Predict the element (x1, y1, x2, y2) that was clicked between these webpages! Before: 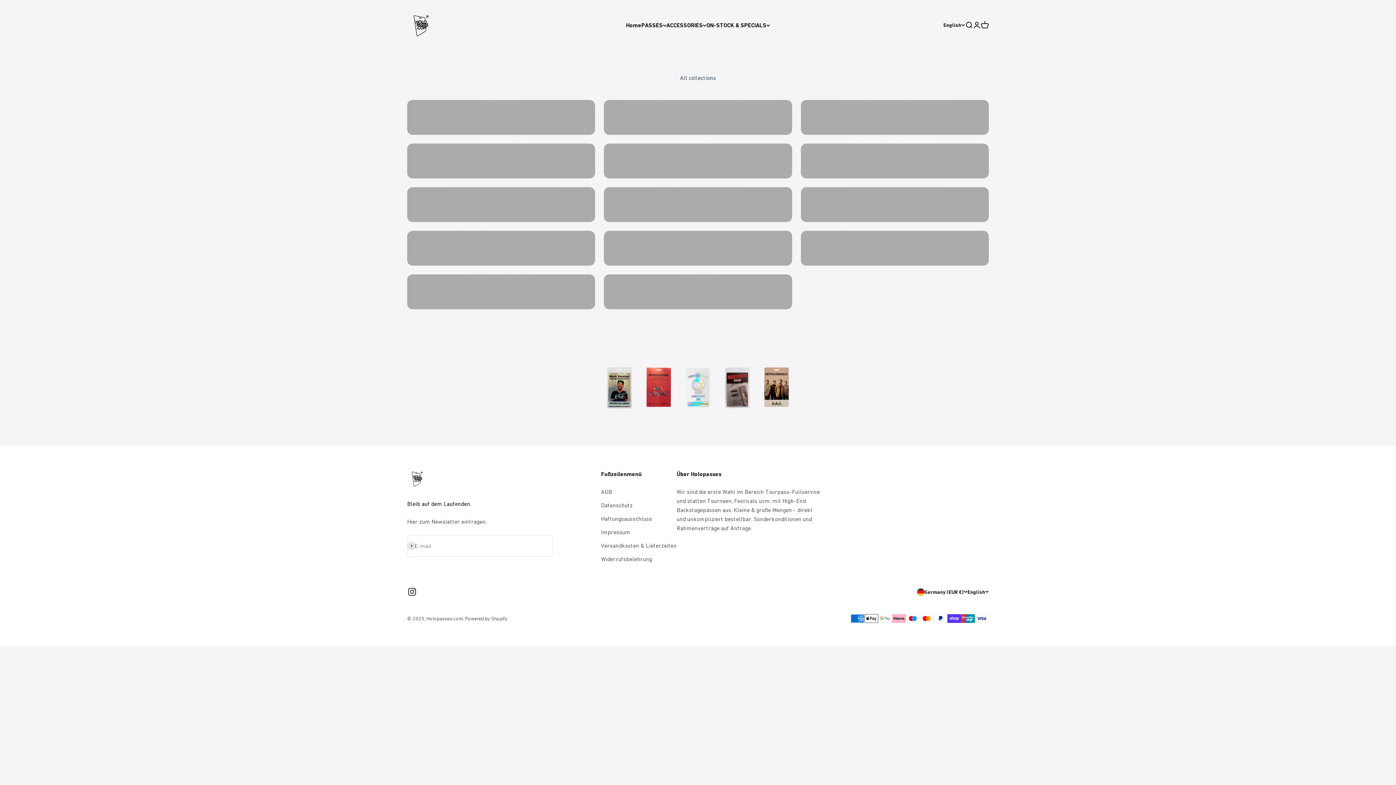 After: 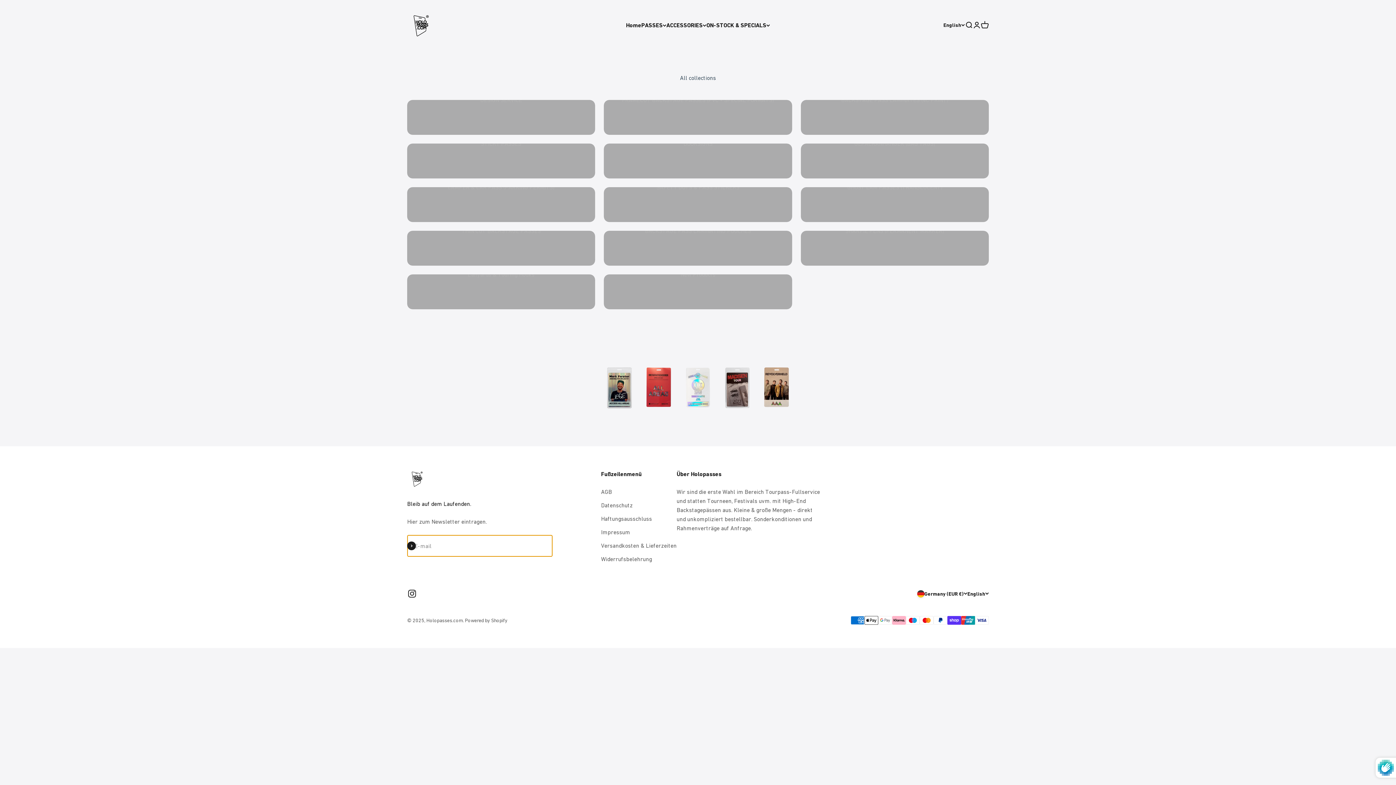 Action: label: Subscribe bbox: (407, 541, 416, 550)